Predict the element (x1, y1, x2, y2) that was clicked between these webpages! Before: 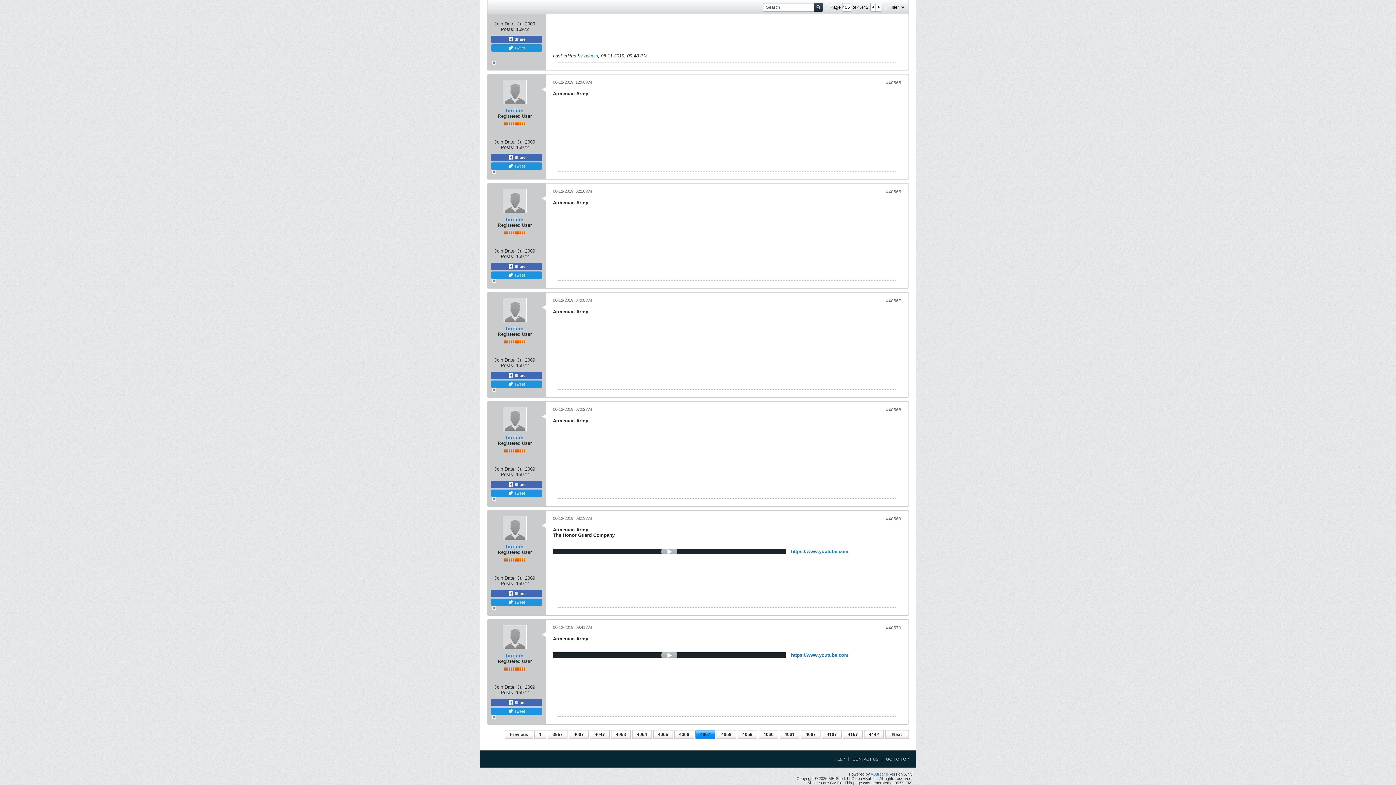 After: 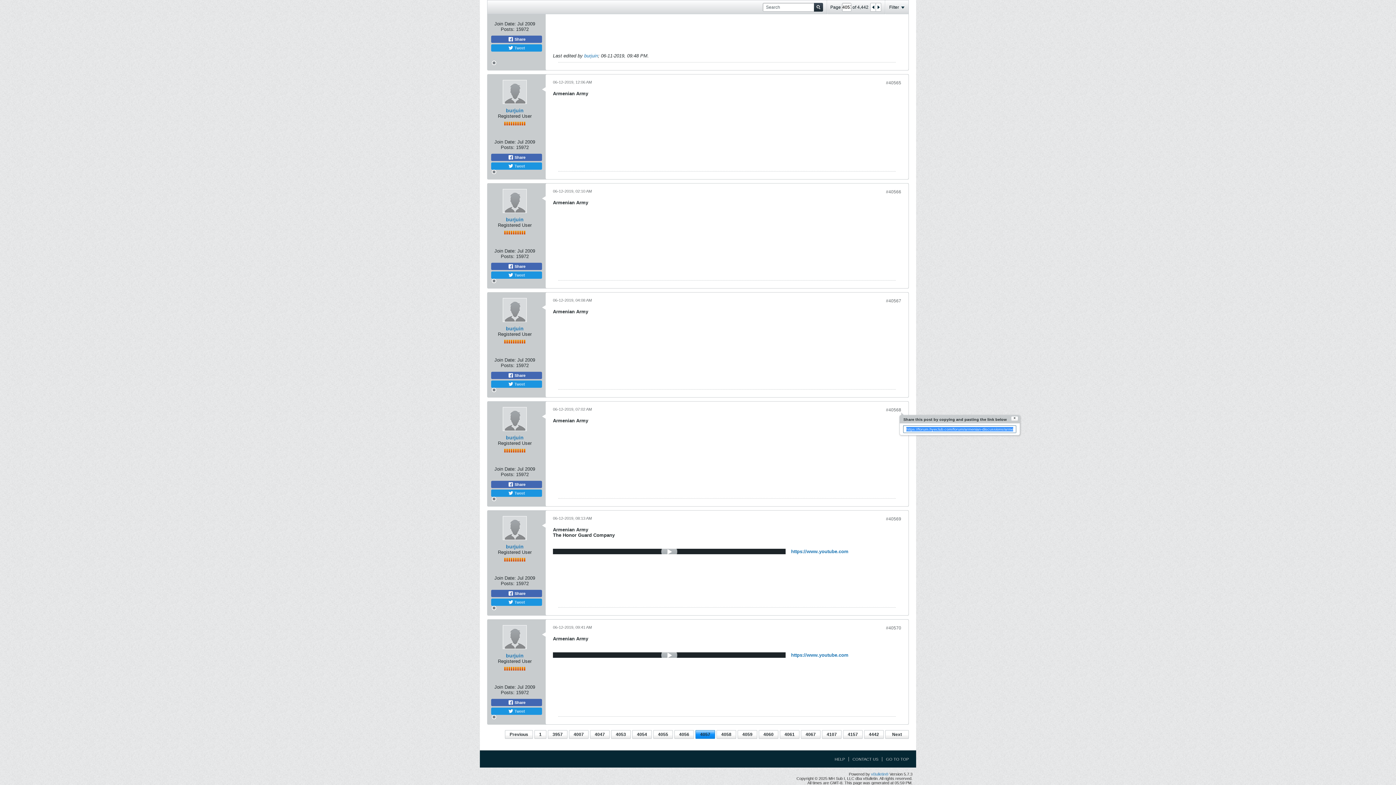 Action: label: #40568 bbox: (886, 407, 901, 412)